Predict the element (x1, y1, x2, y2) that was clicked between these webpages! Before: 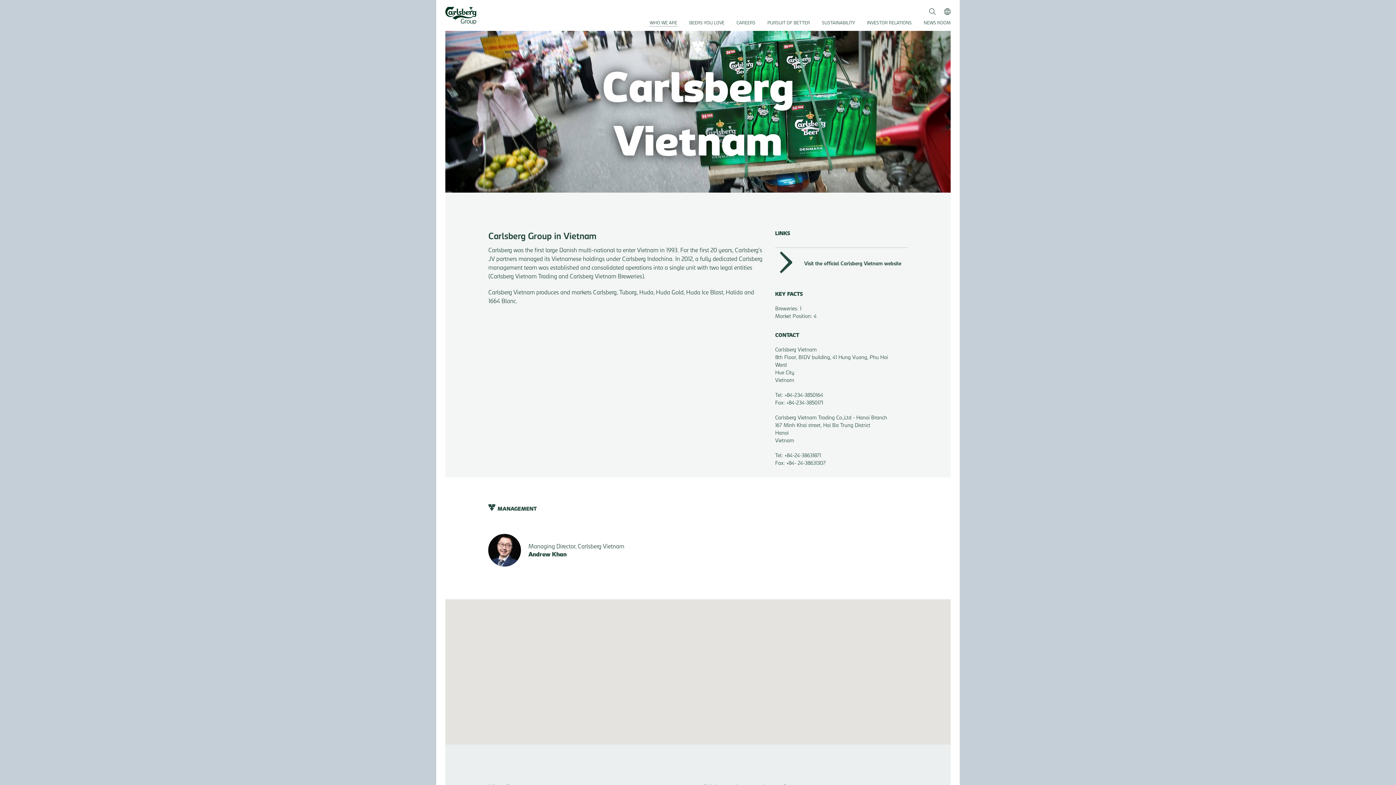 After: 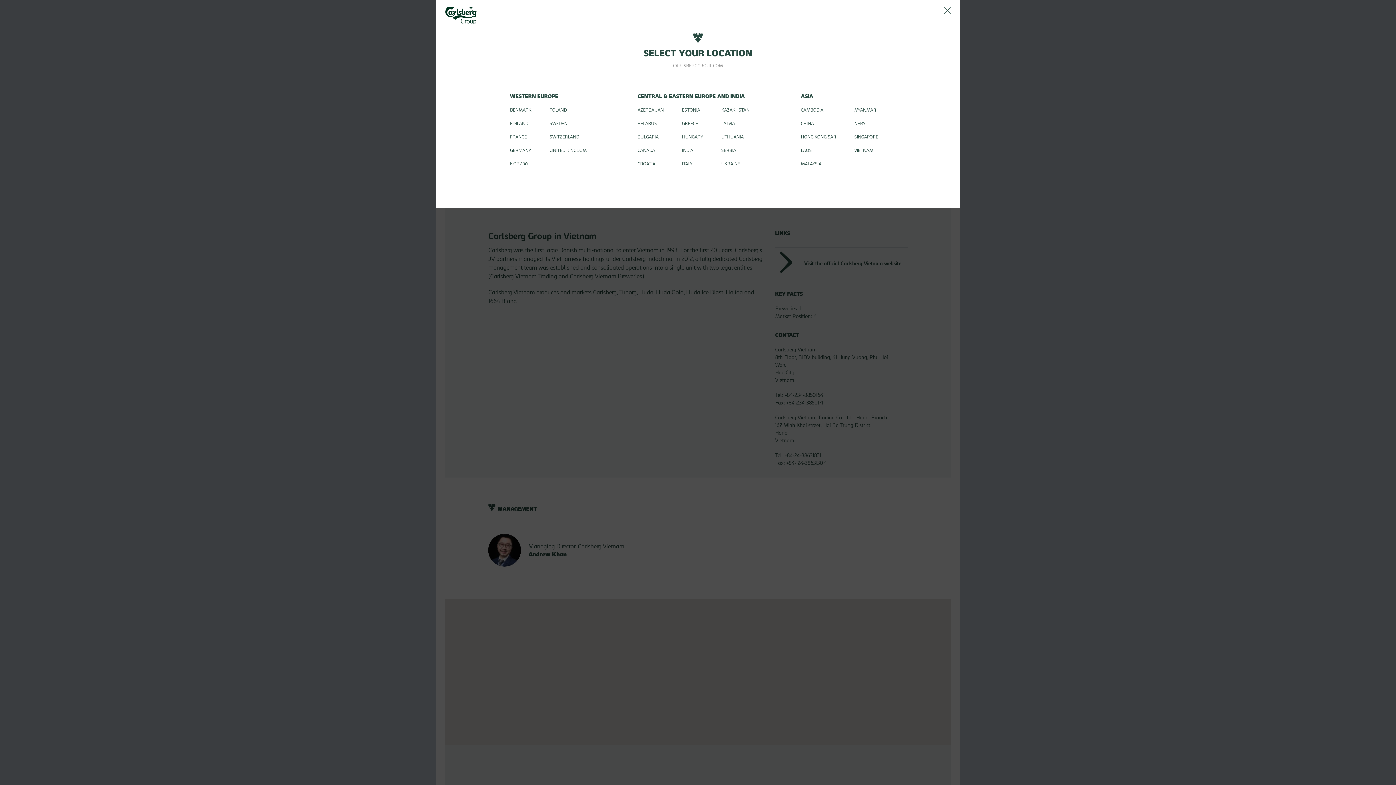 Action: bbox: (944, 7, 950, 14)